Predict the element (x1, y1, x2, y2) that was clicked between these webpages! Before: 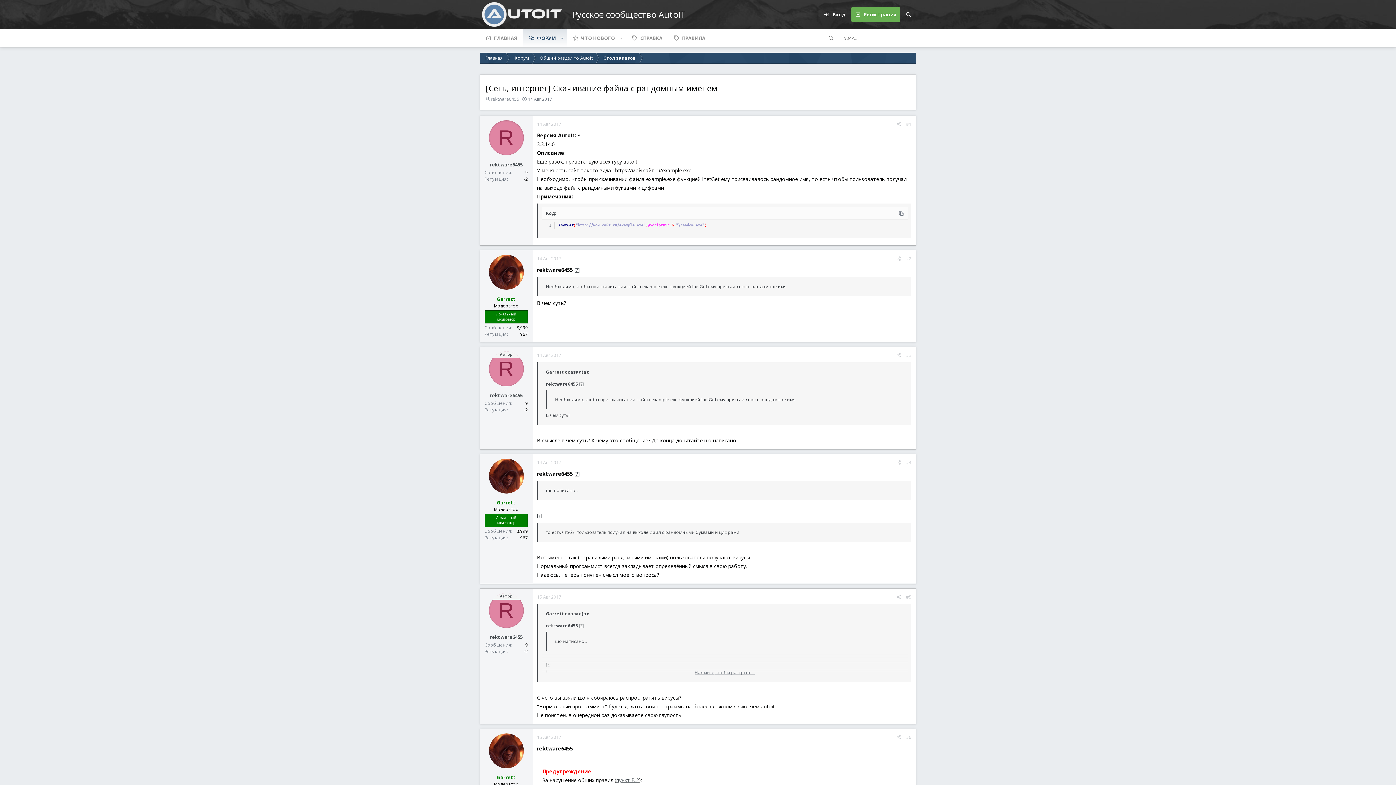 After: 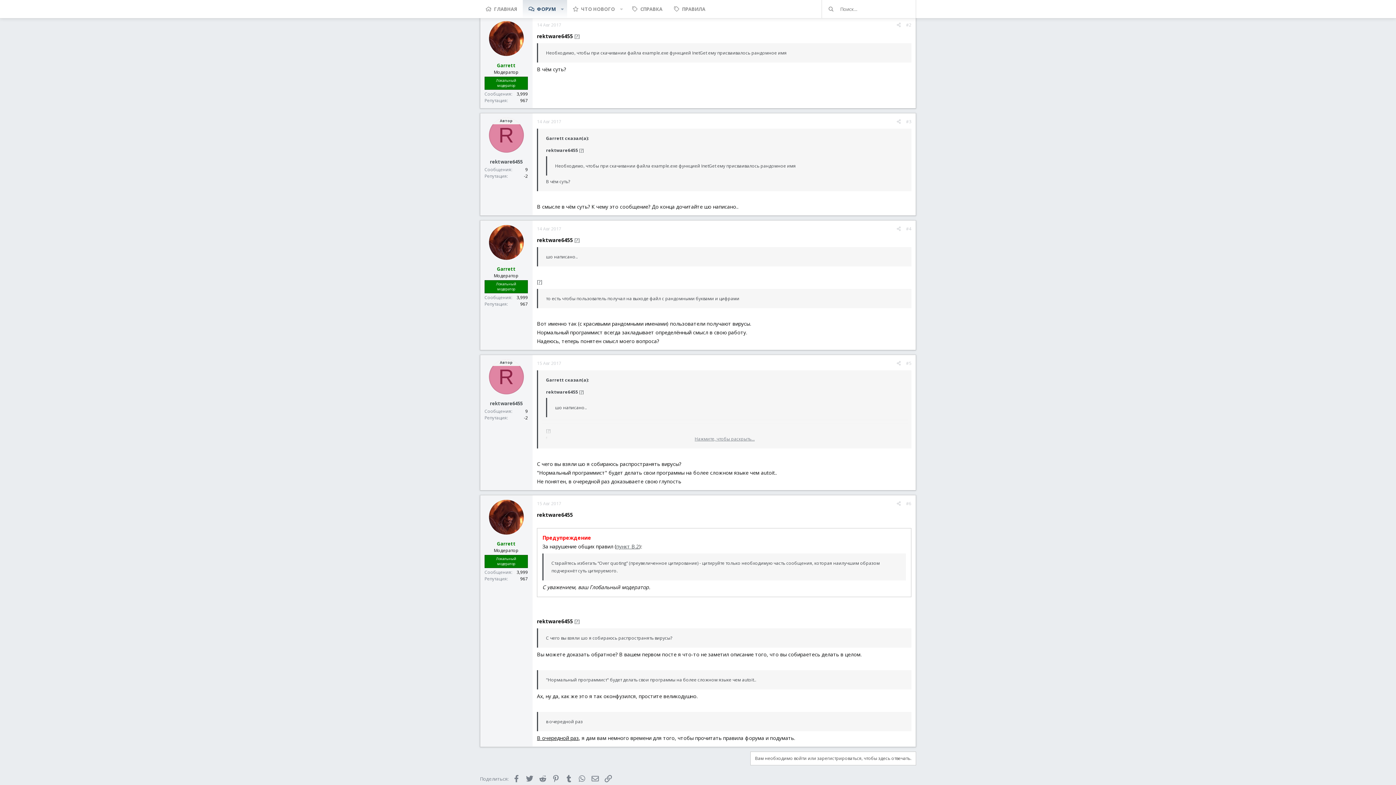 Action: bbox: (537, 255, 561, 261) label: 14 Авг 2017